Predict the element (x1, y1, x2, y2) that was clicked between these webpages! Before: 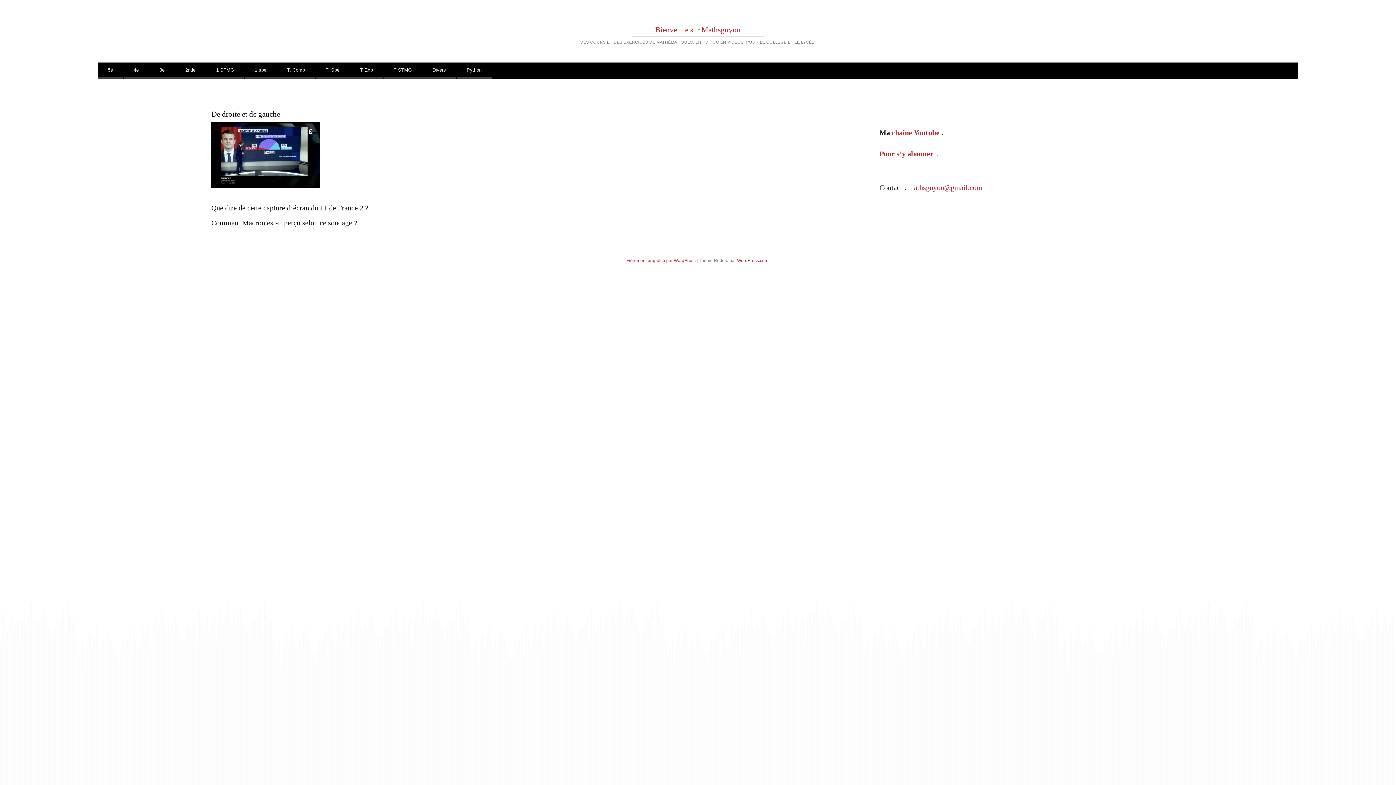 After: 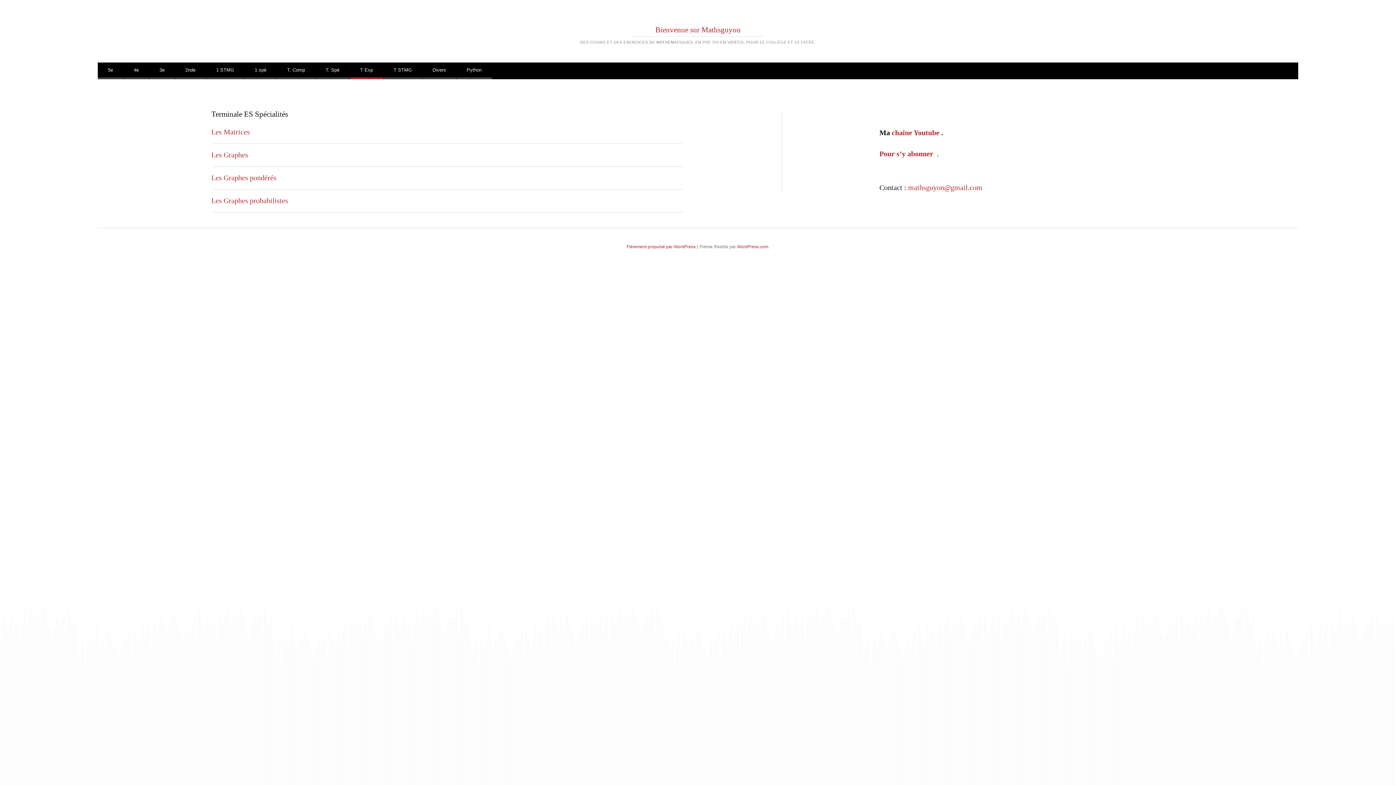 Action: bbox: (350, 62, 383, 79) label: T Exp